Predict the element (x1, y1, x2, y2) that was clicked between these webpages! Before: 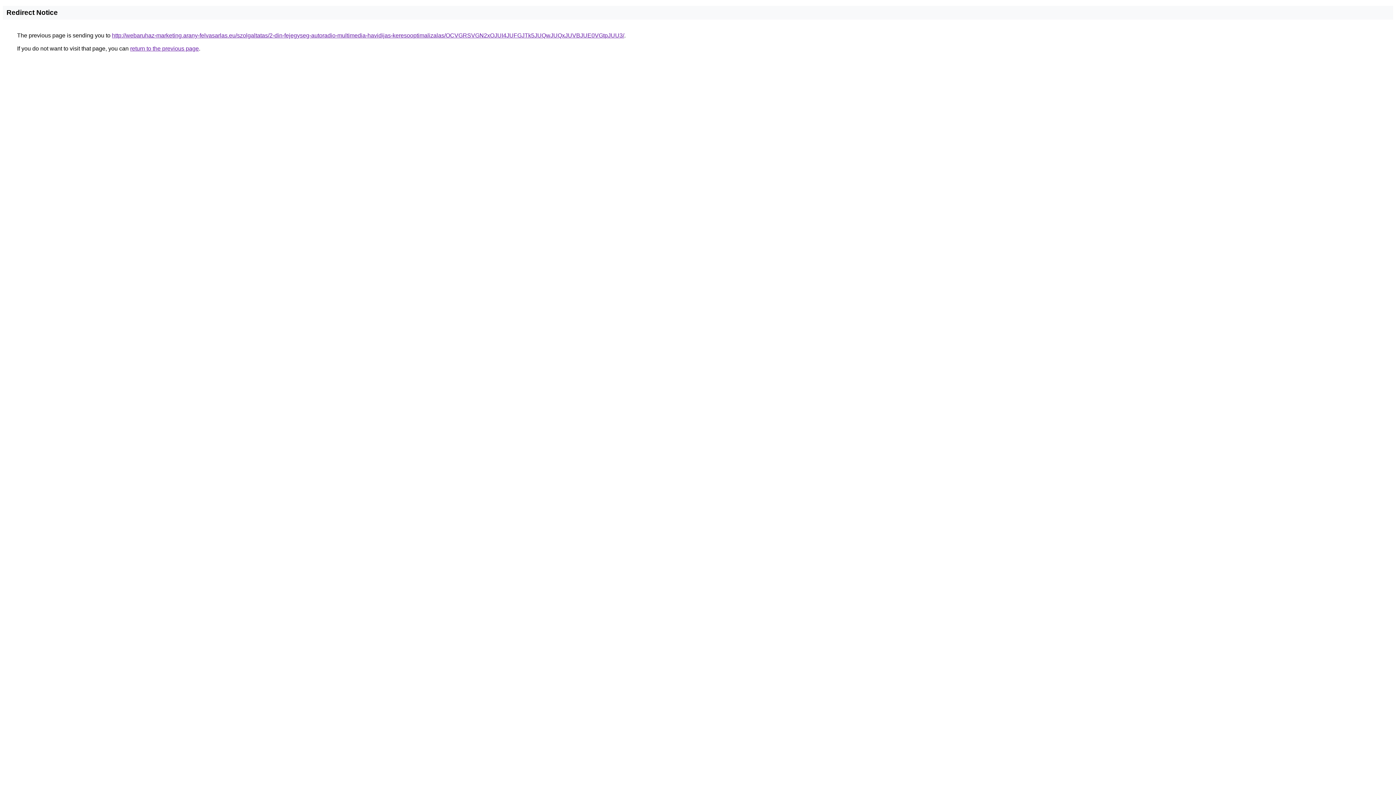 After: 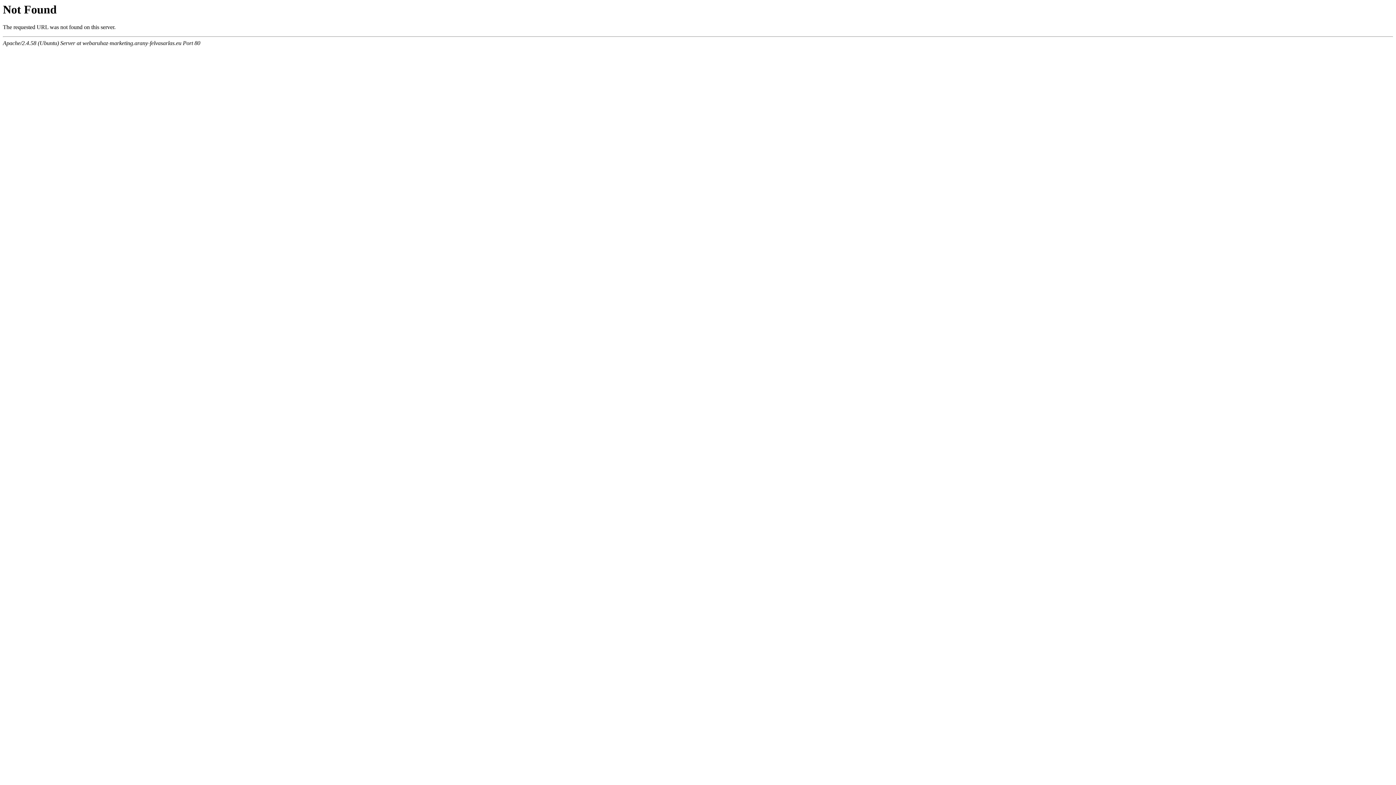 Action: label: http://webaruhaz-marketing.arany-felvasarlas.eu/szolgaltatas/2-din-fejegyseg-autoradio-multimedia-havidijas-keresooptimalizalas/OCVGRSVGN2xOJUI4JUFGJTk5JUQwJUQxJUVBJUE0VGtpJUU3/ bbox: (112, 32, 624, 38)